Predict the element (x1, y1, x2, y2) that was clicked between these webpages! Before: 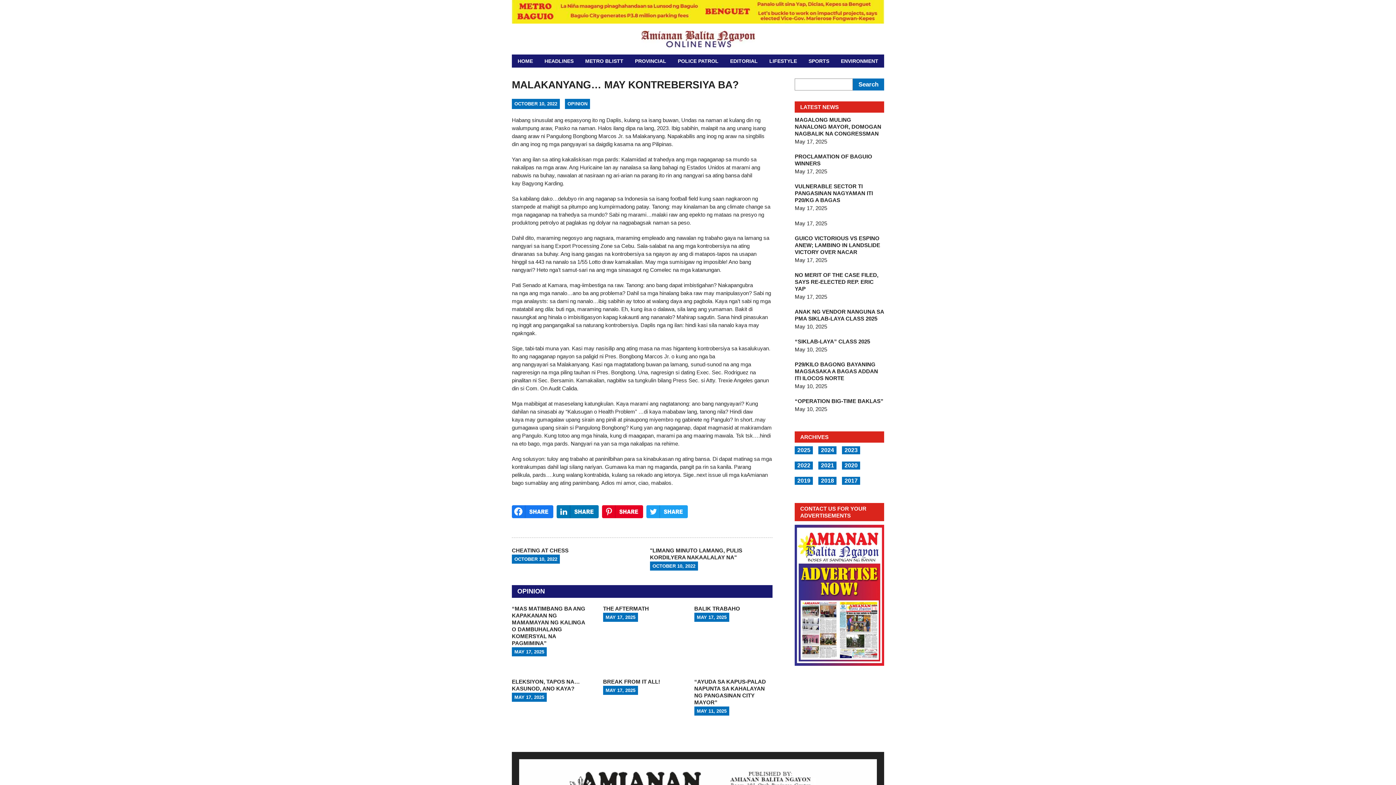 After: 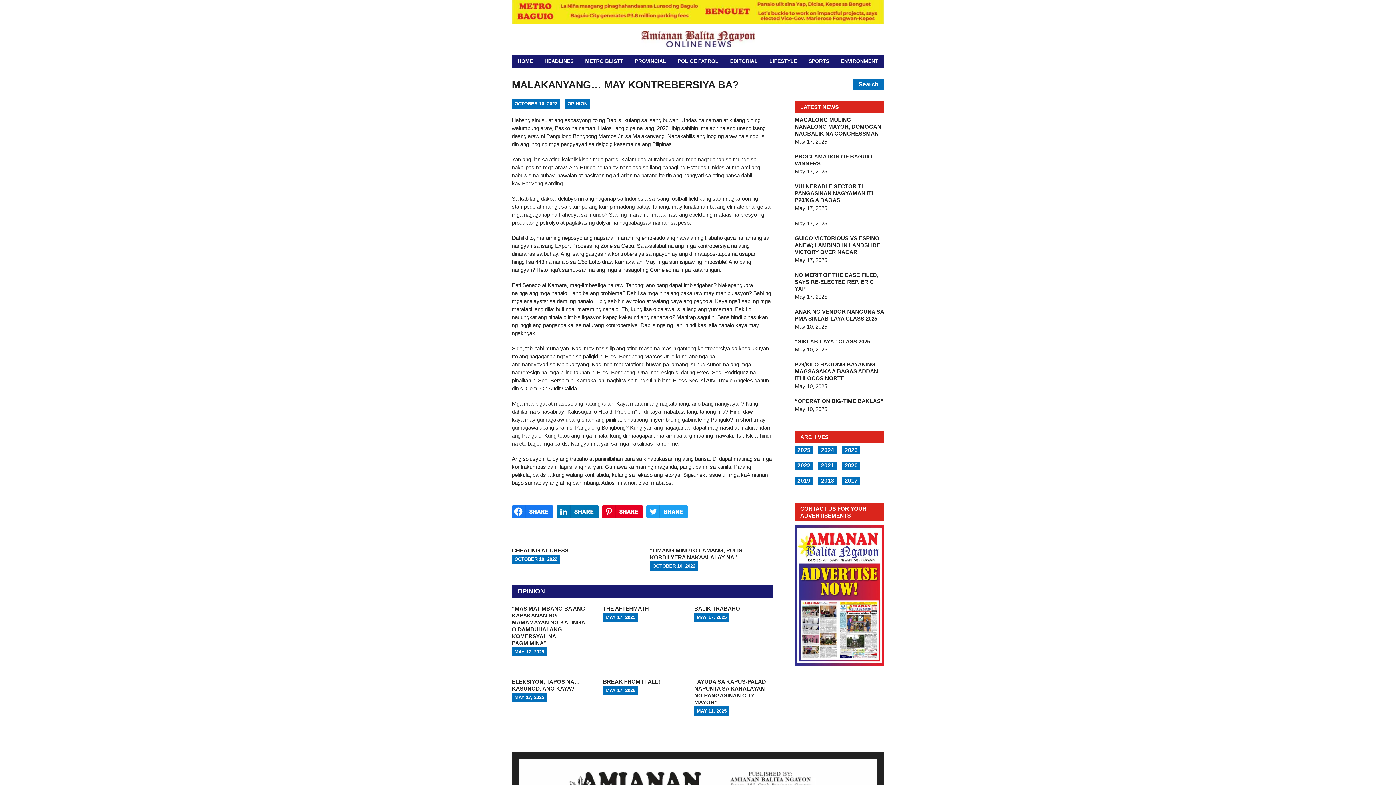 Action: bbox: (512, 520, 556, 526) label:  